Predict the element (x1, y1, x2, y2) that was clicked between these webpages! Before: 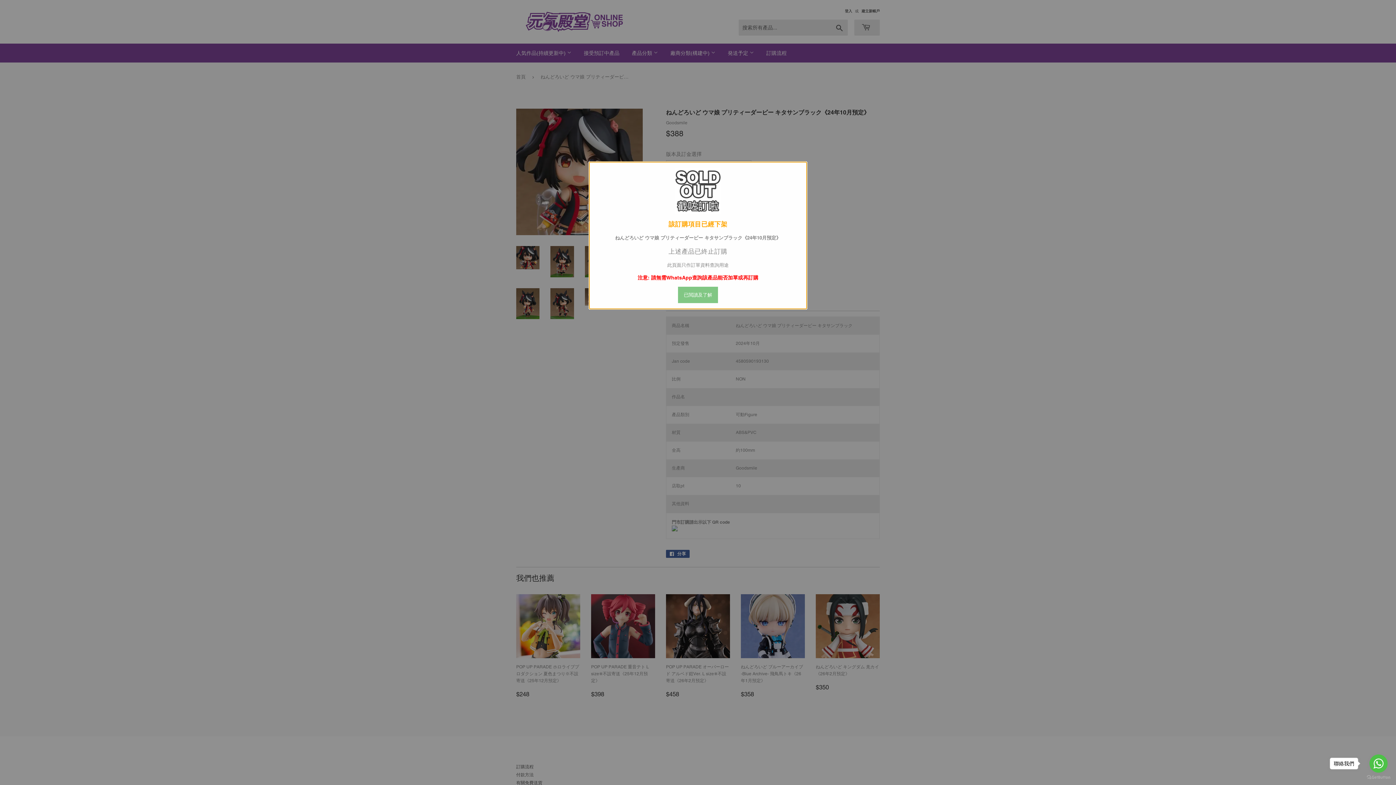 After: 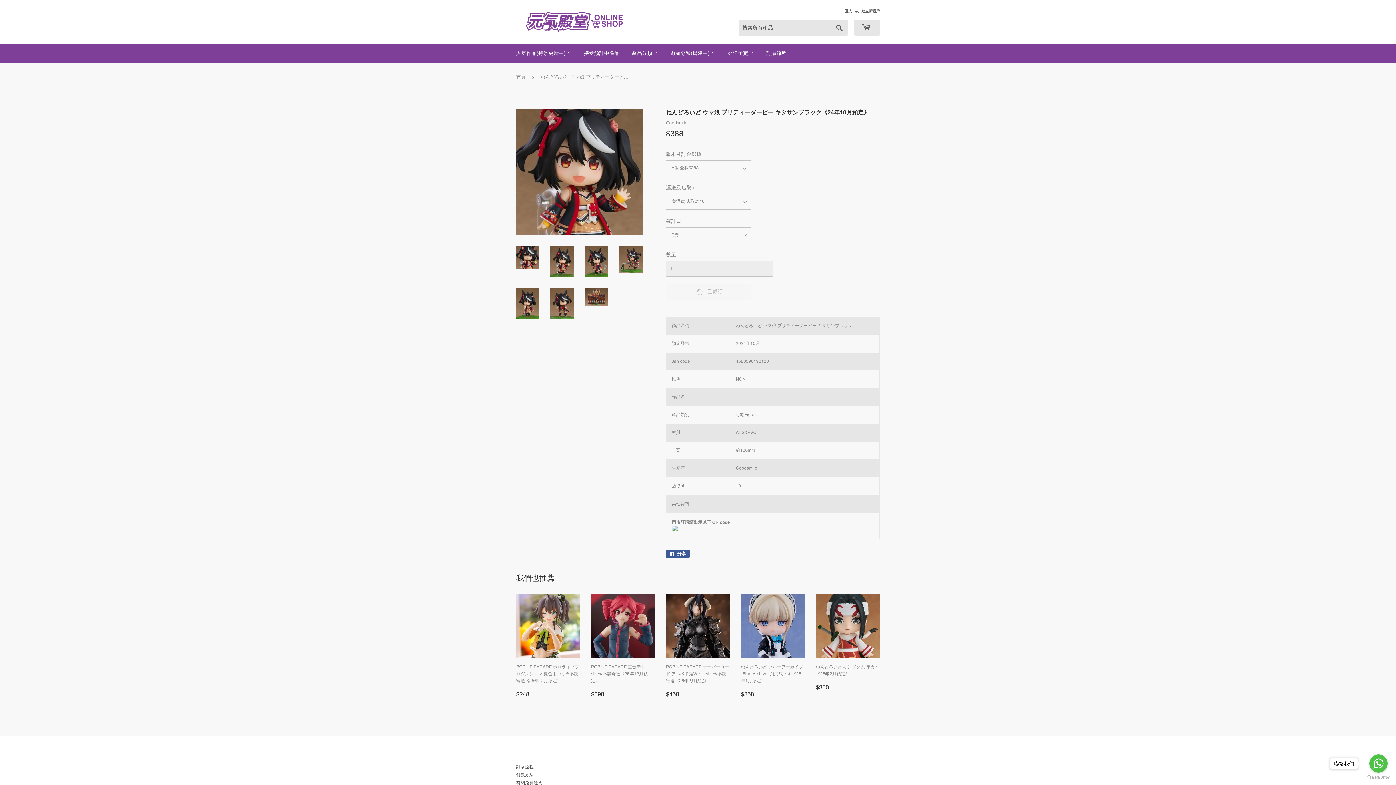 Action: label: 已閲讀及了解 bbox: (678, 286, 718, 303)